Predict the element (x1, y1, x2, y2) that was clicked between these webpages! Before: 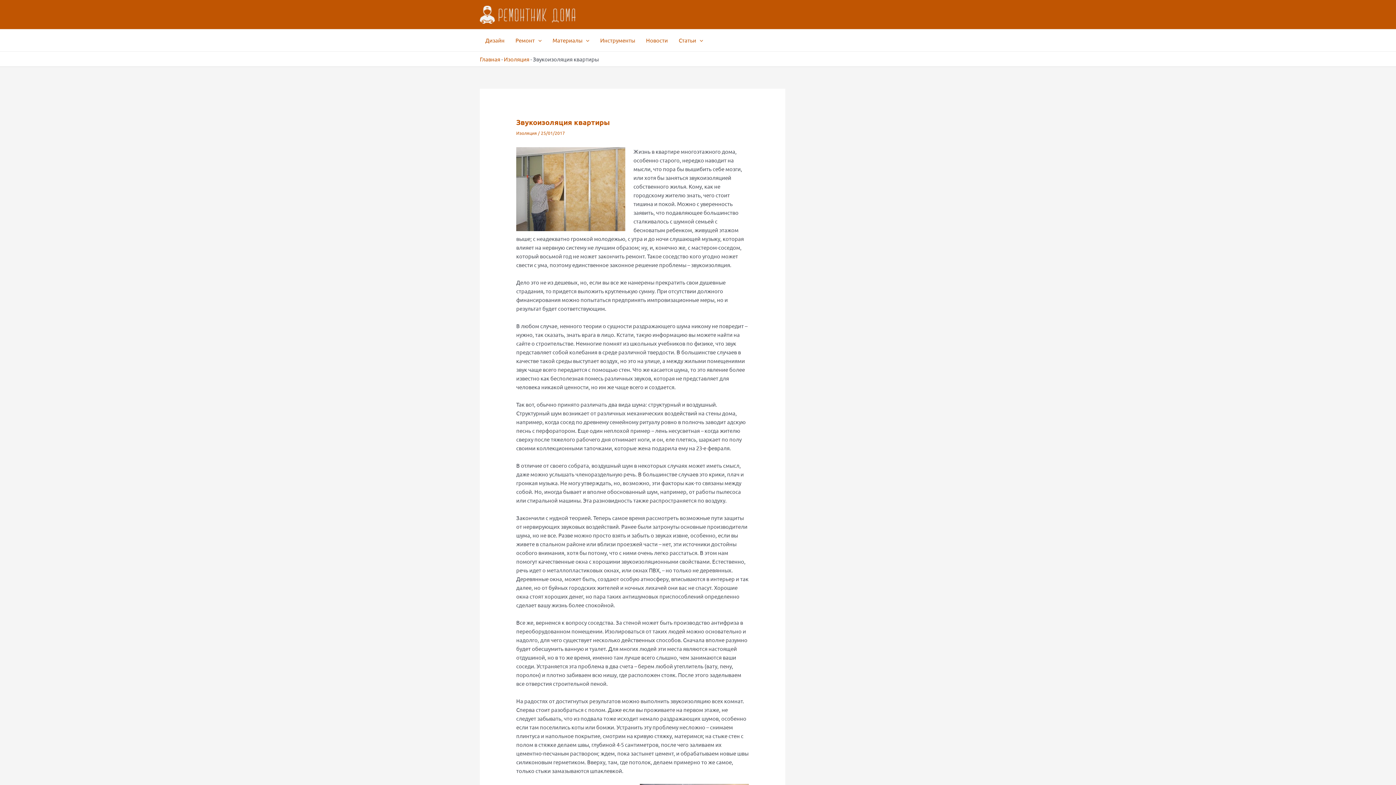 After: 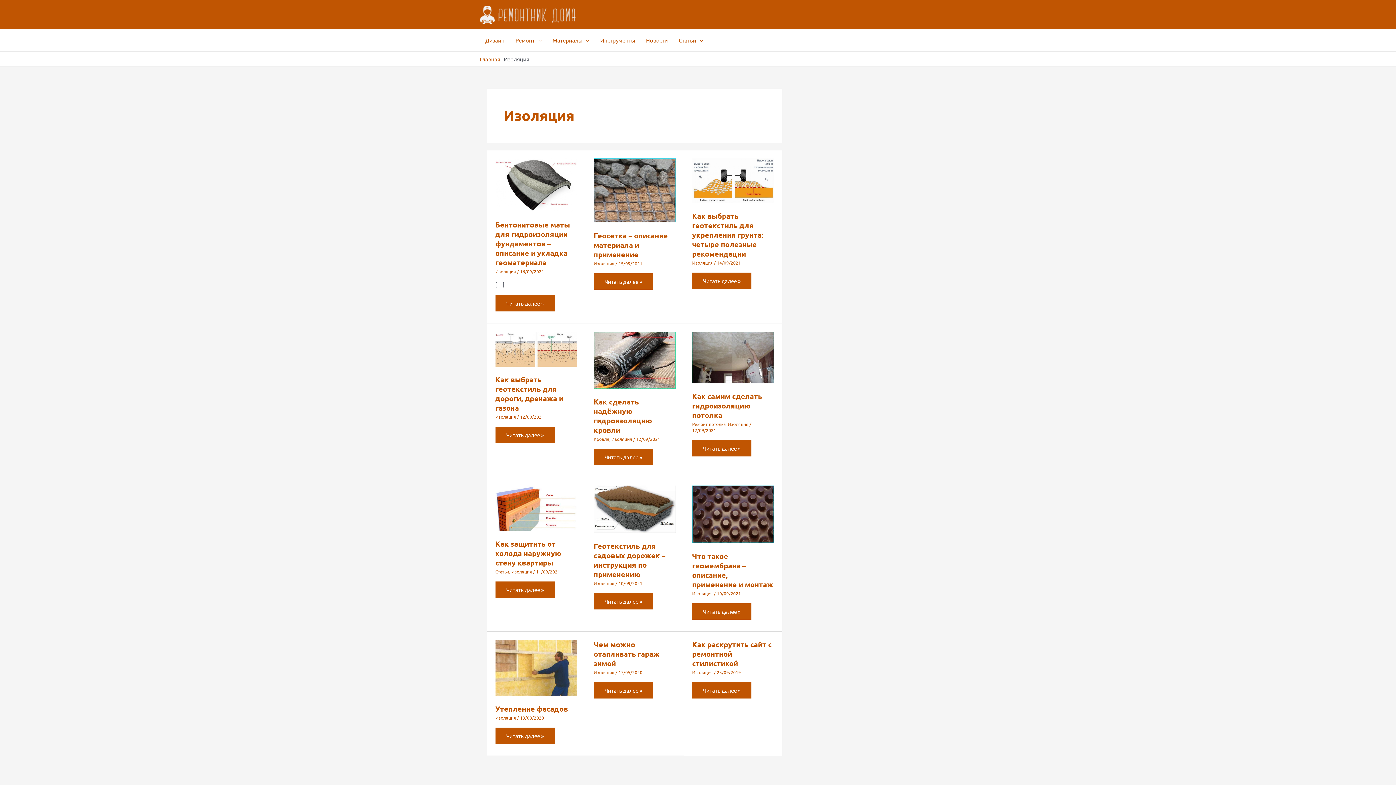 Action: label: Изоляция bbox: (516, 130, 537, 136)